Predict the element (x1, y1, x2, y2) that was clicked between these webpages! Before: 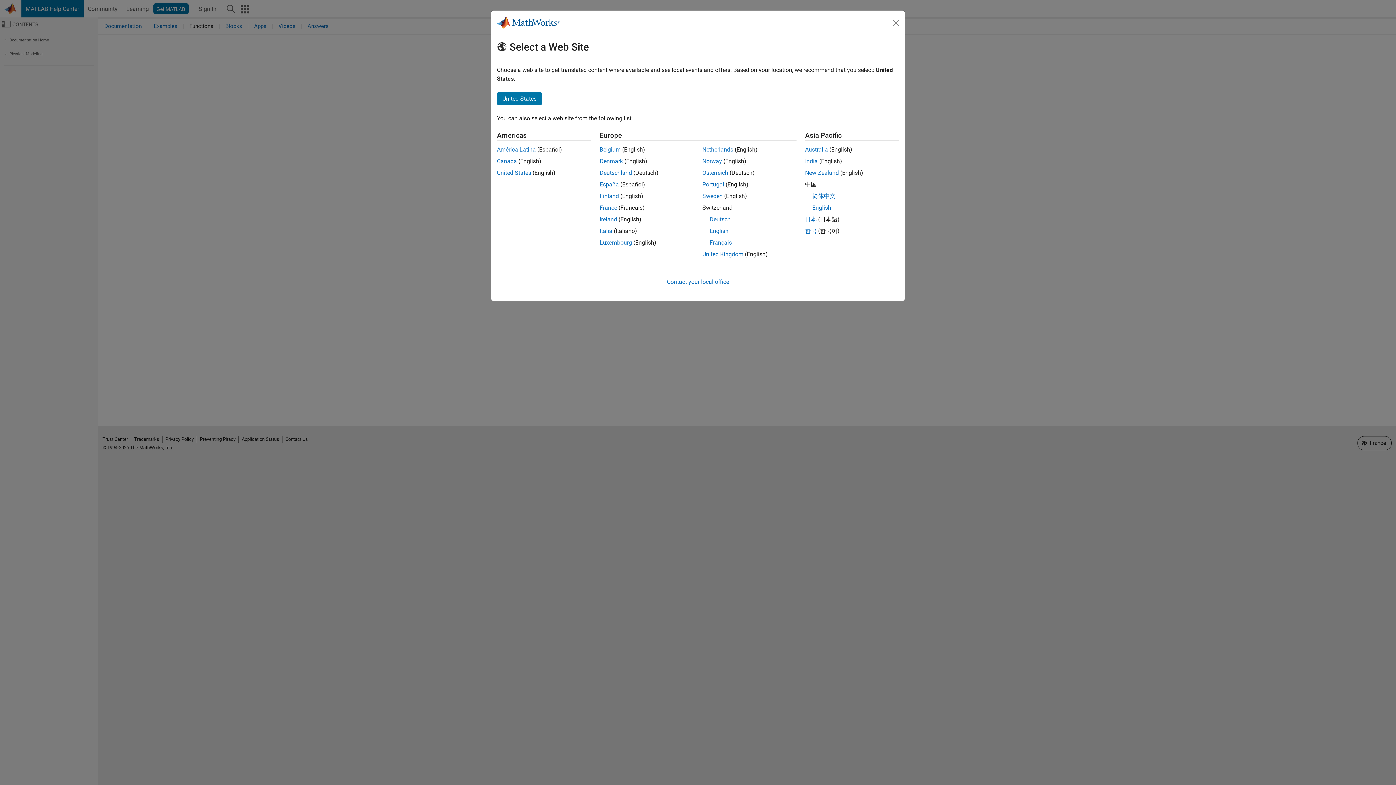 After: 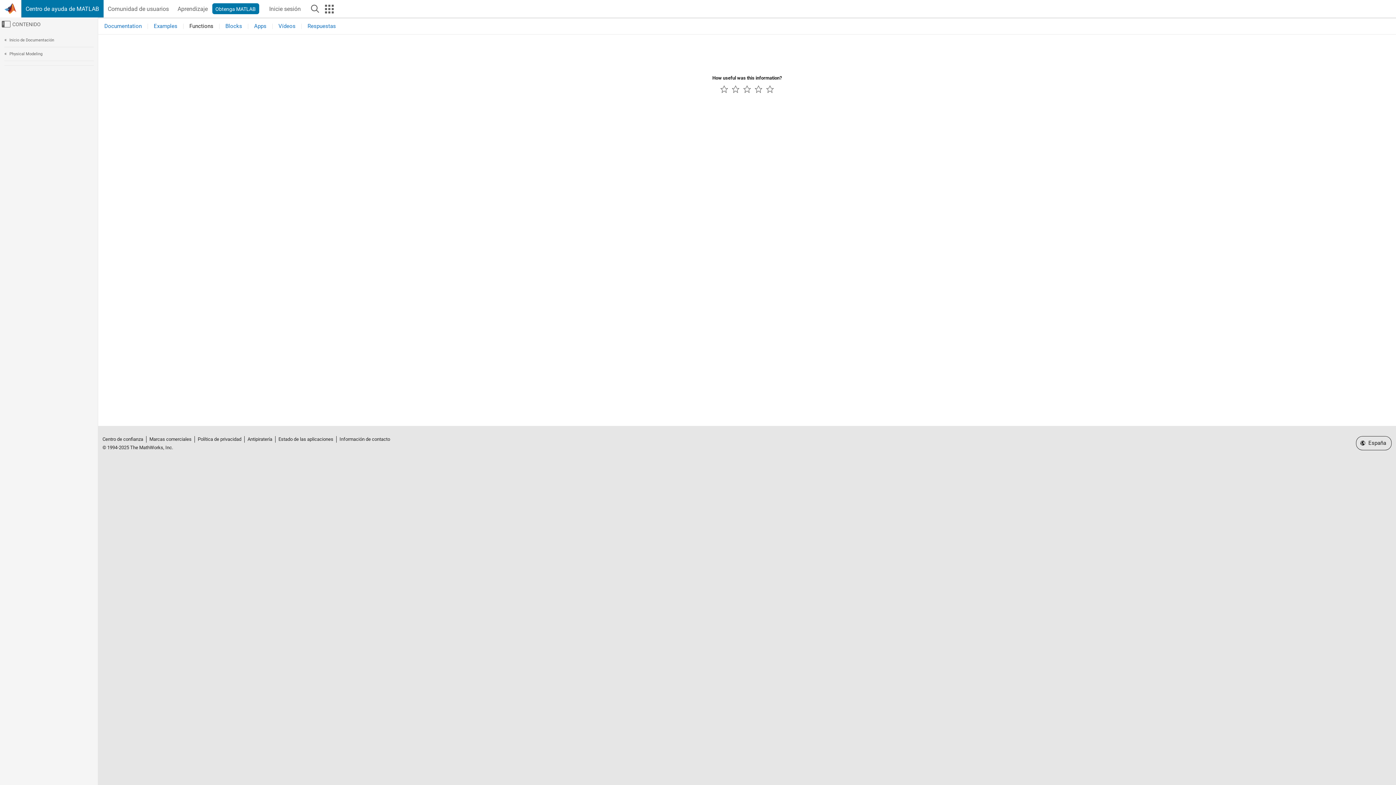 Action: bbox: (599, 181, 619, 188) label: España